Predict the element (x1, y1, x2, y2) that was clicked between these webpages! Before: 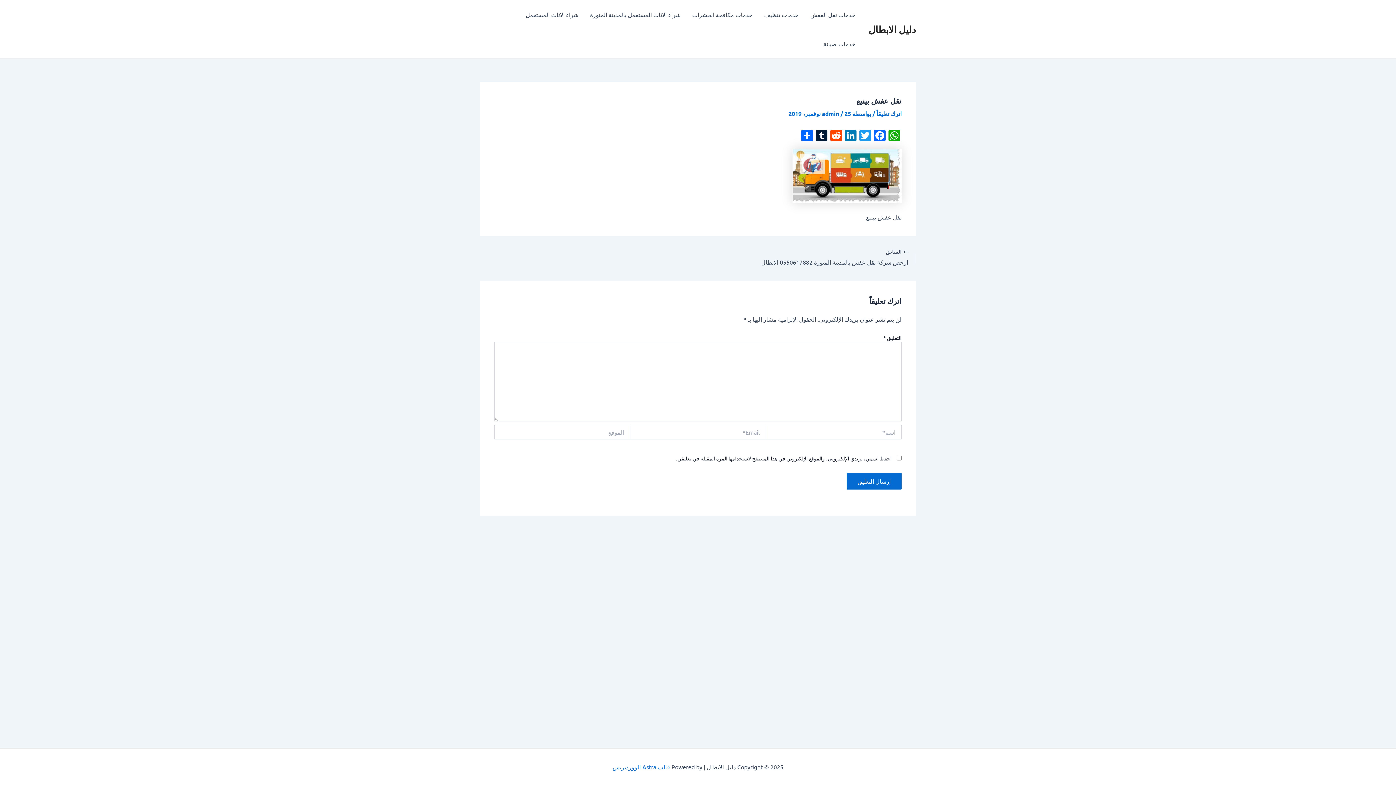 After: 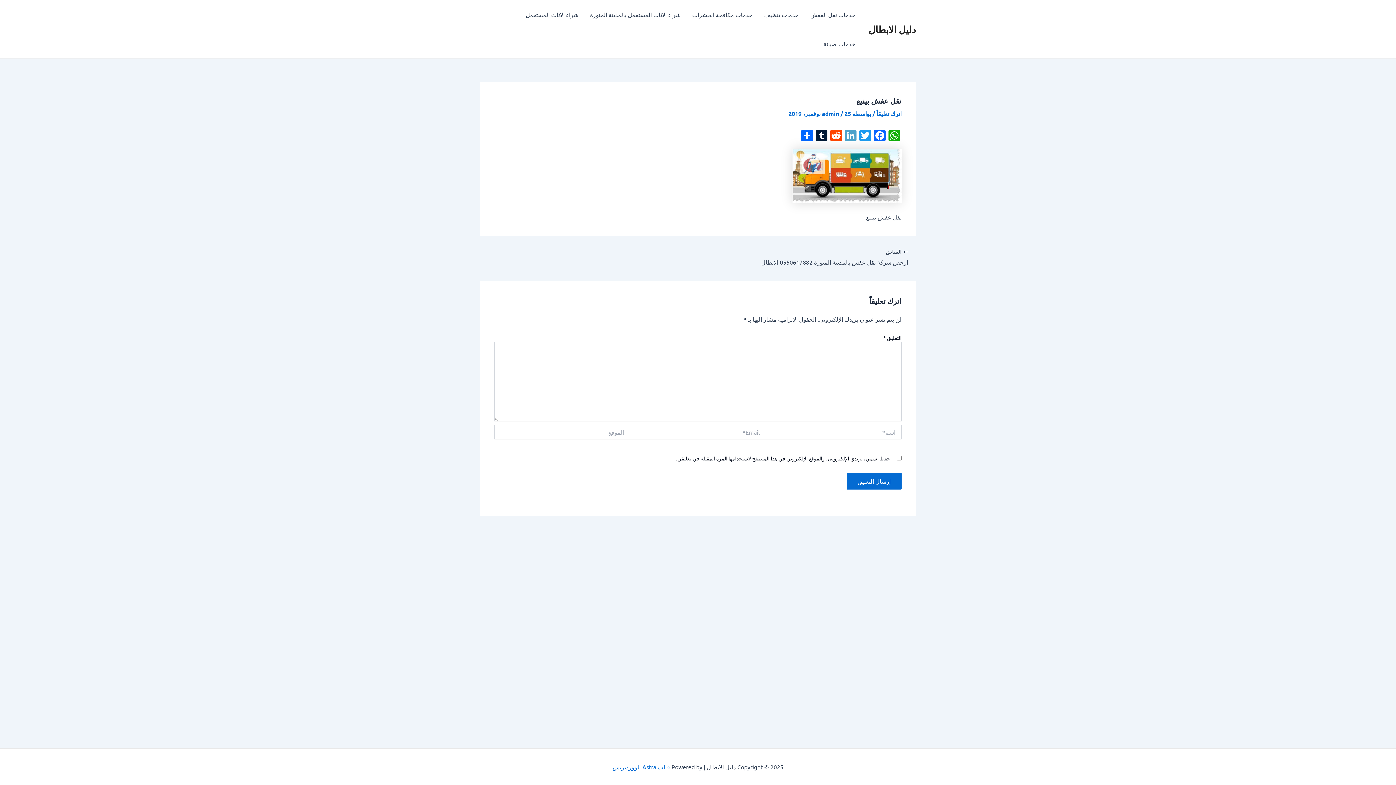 Action: bbox: (843, 129, 858, 142) label: LinkedIn